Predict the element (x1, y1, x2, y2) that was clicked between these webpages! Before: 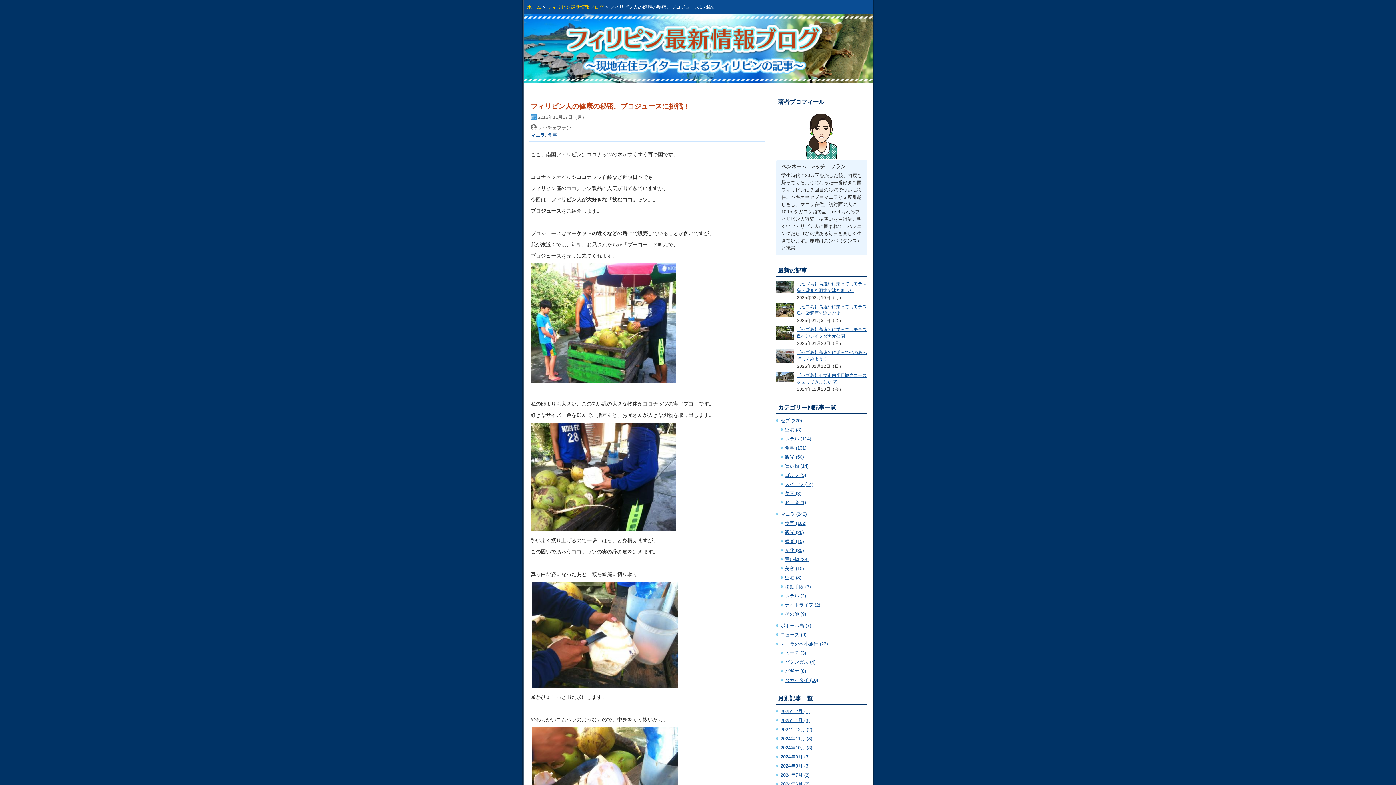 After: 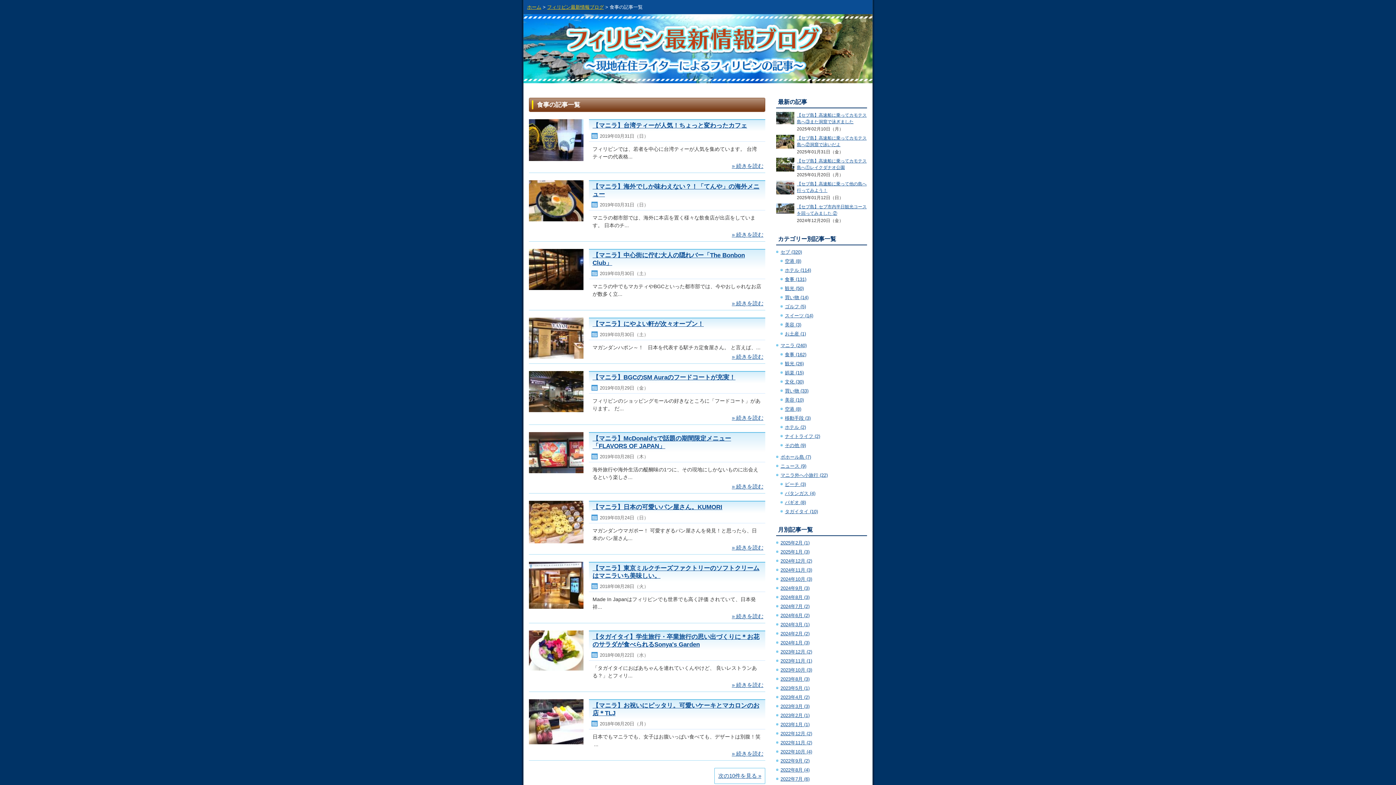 Action: bbox: (548, 132, 557, 137) label: 食事